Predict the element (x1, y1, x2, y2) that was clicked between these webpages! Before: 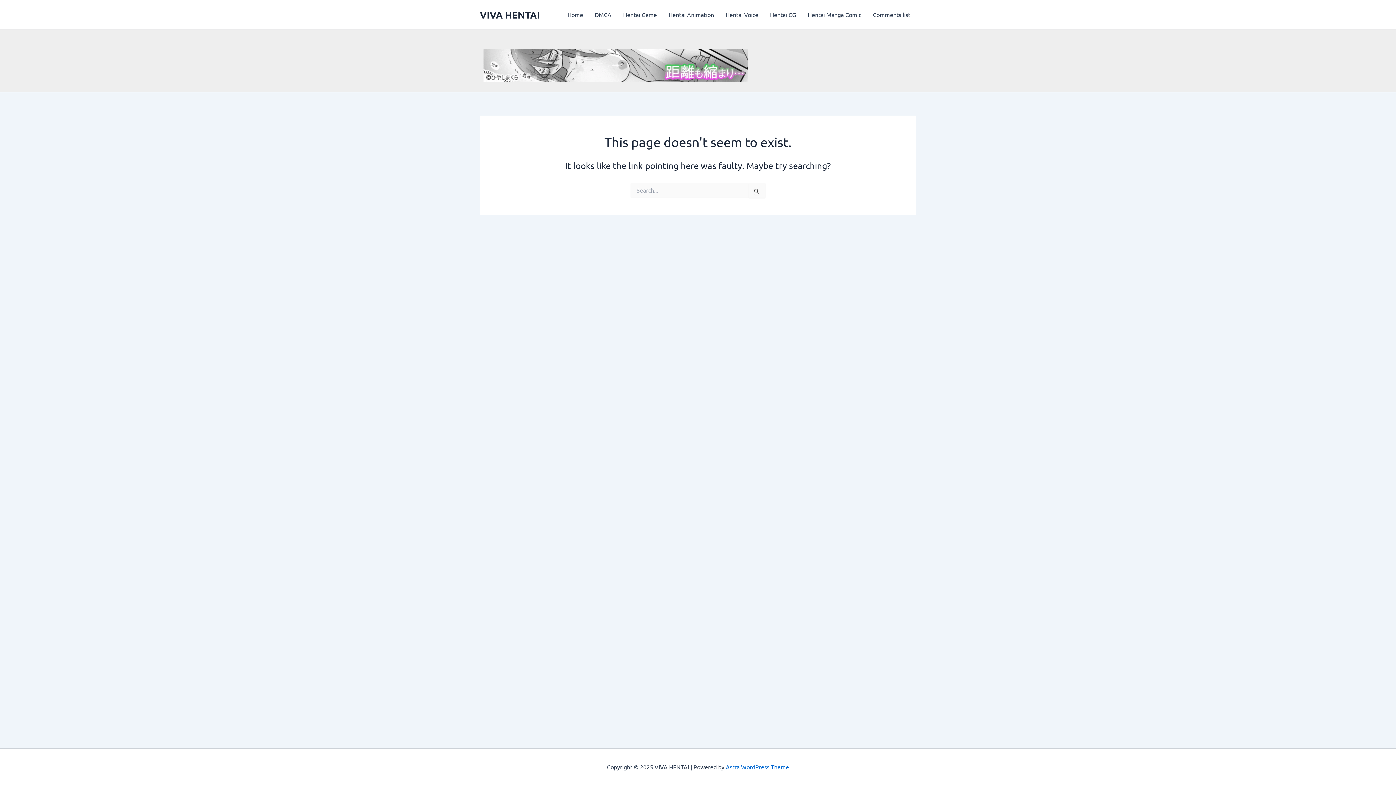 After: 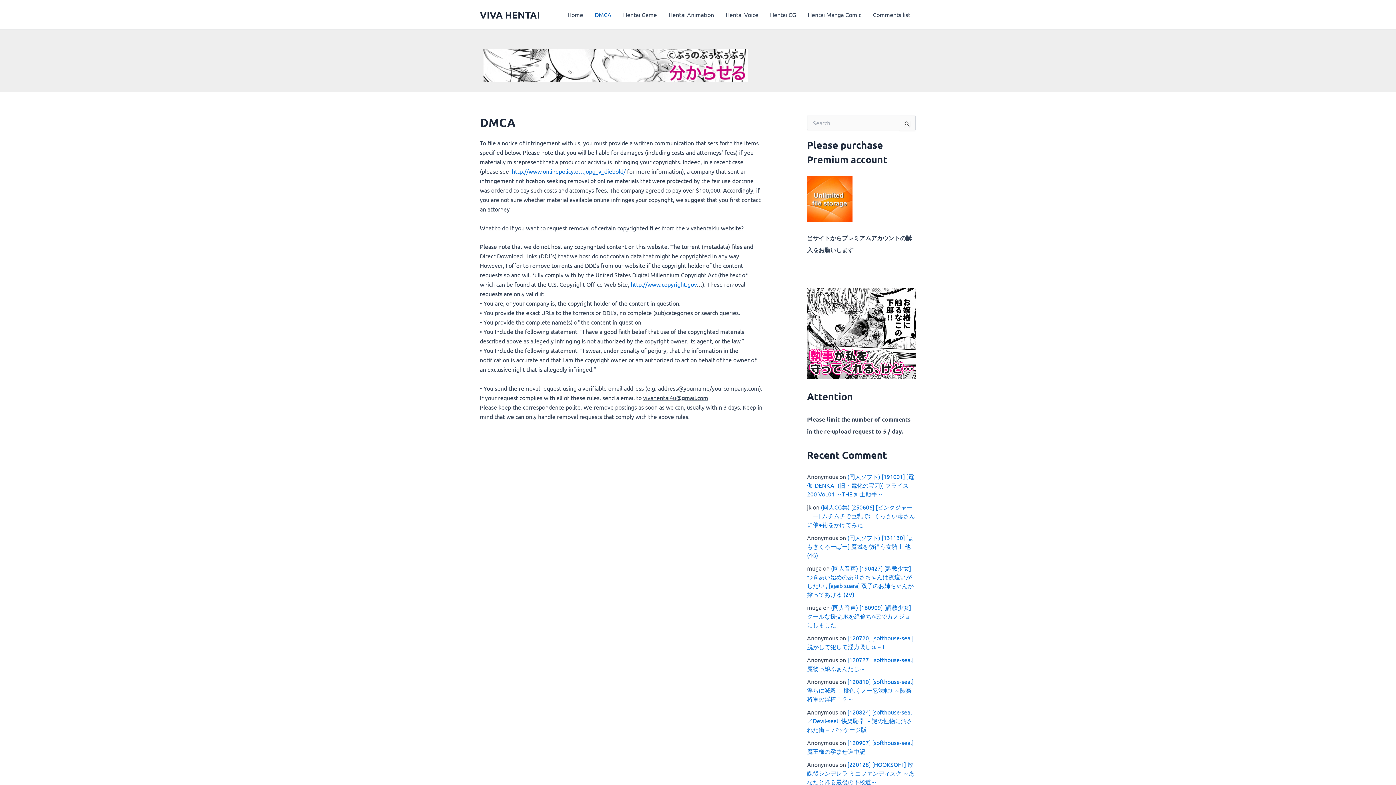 Action: label: DMCA bbox: (589, 0, 617, 29)